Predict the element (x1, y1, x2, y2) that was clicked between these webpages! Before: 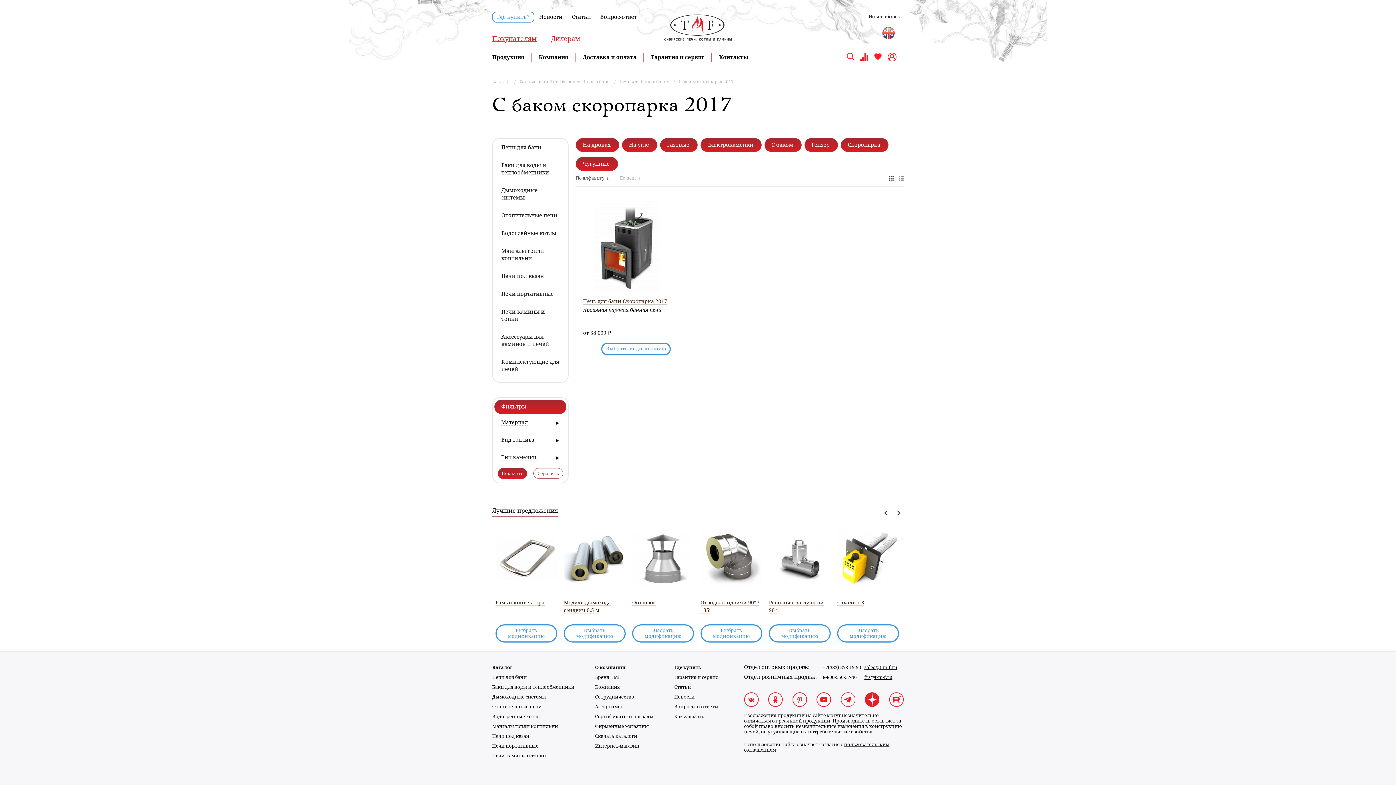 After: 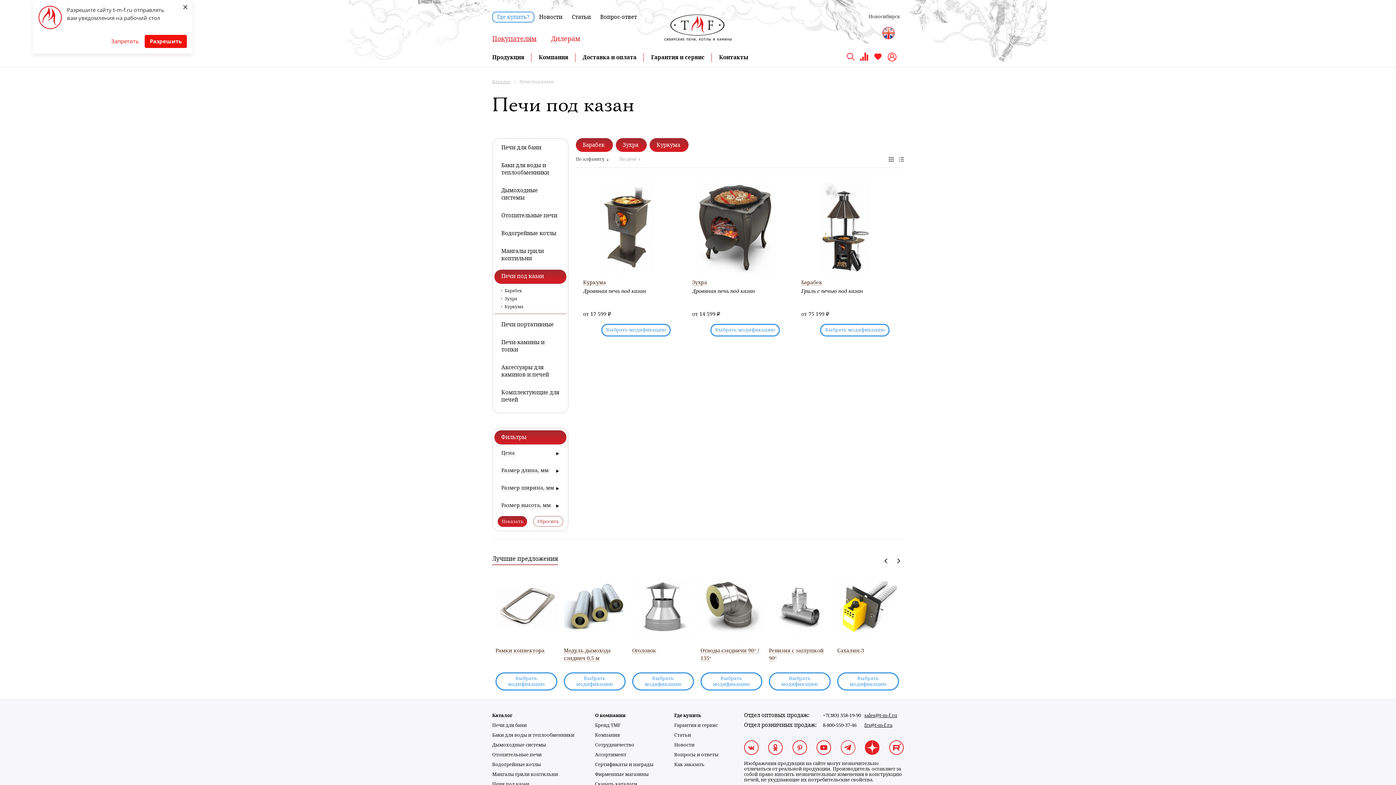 Action: bbox: (492, 733, 529, 739) label: Печи под казан